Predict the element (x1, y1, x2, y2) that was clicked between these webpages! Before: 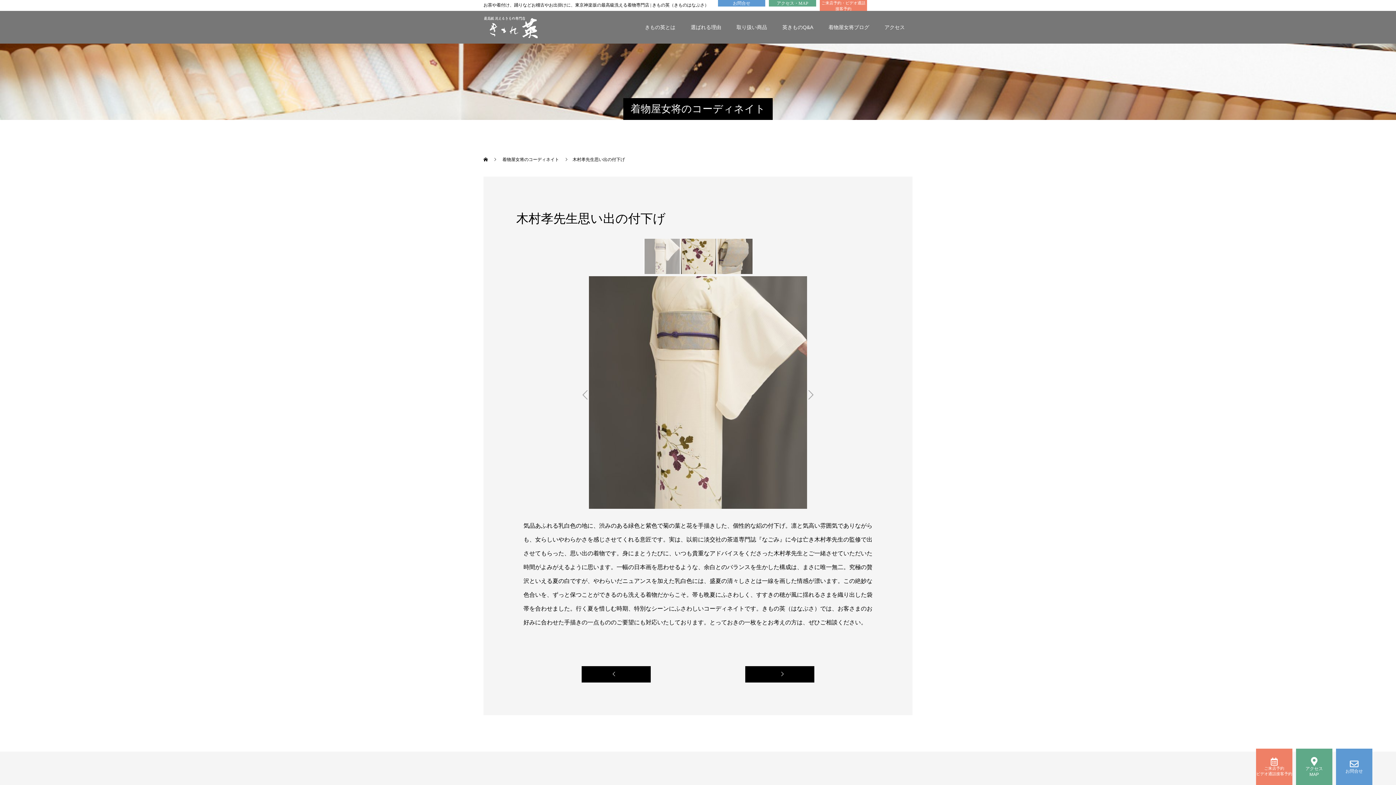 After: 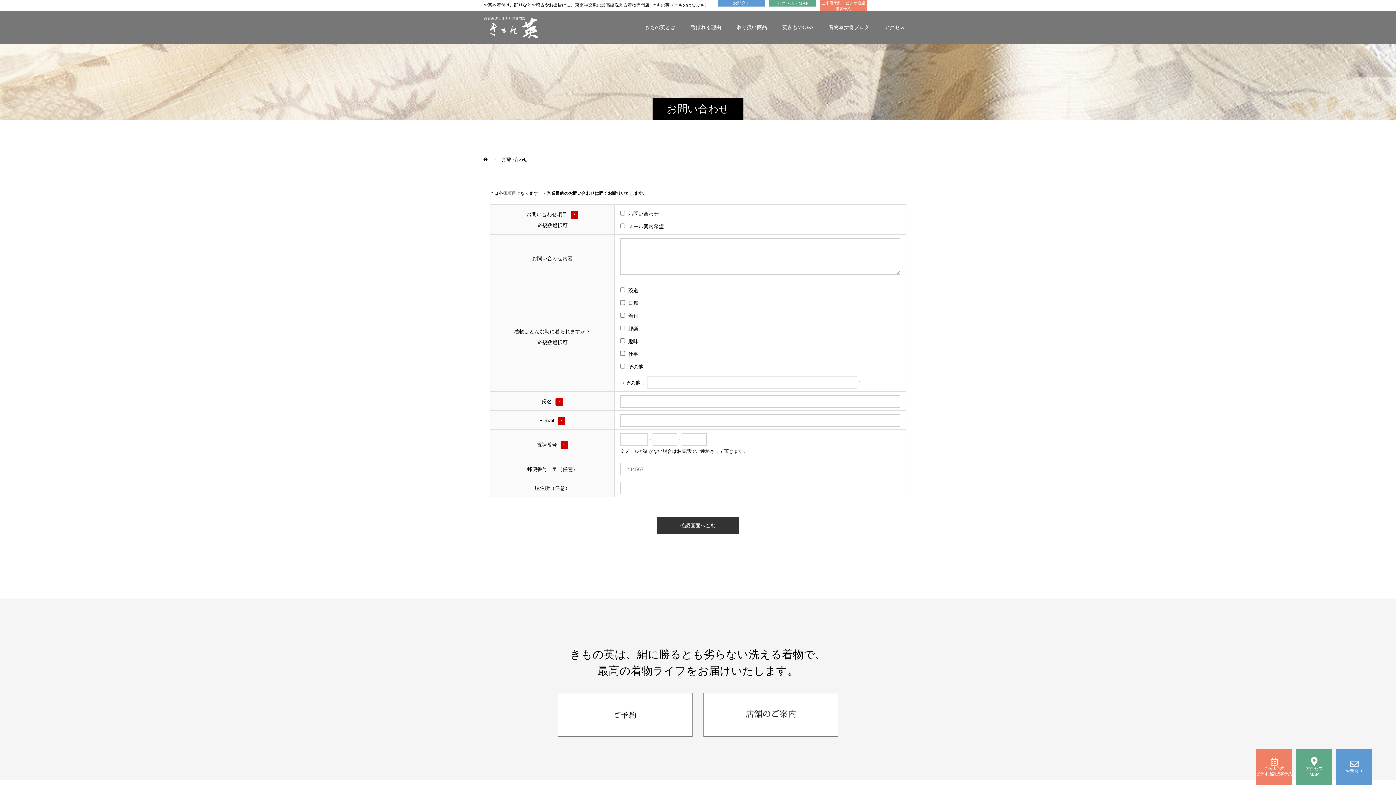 Action: label: お問合せ bbox: (718, 0, 765, 6)